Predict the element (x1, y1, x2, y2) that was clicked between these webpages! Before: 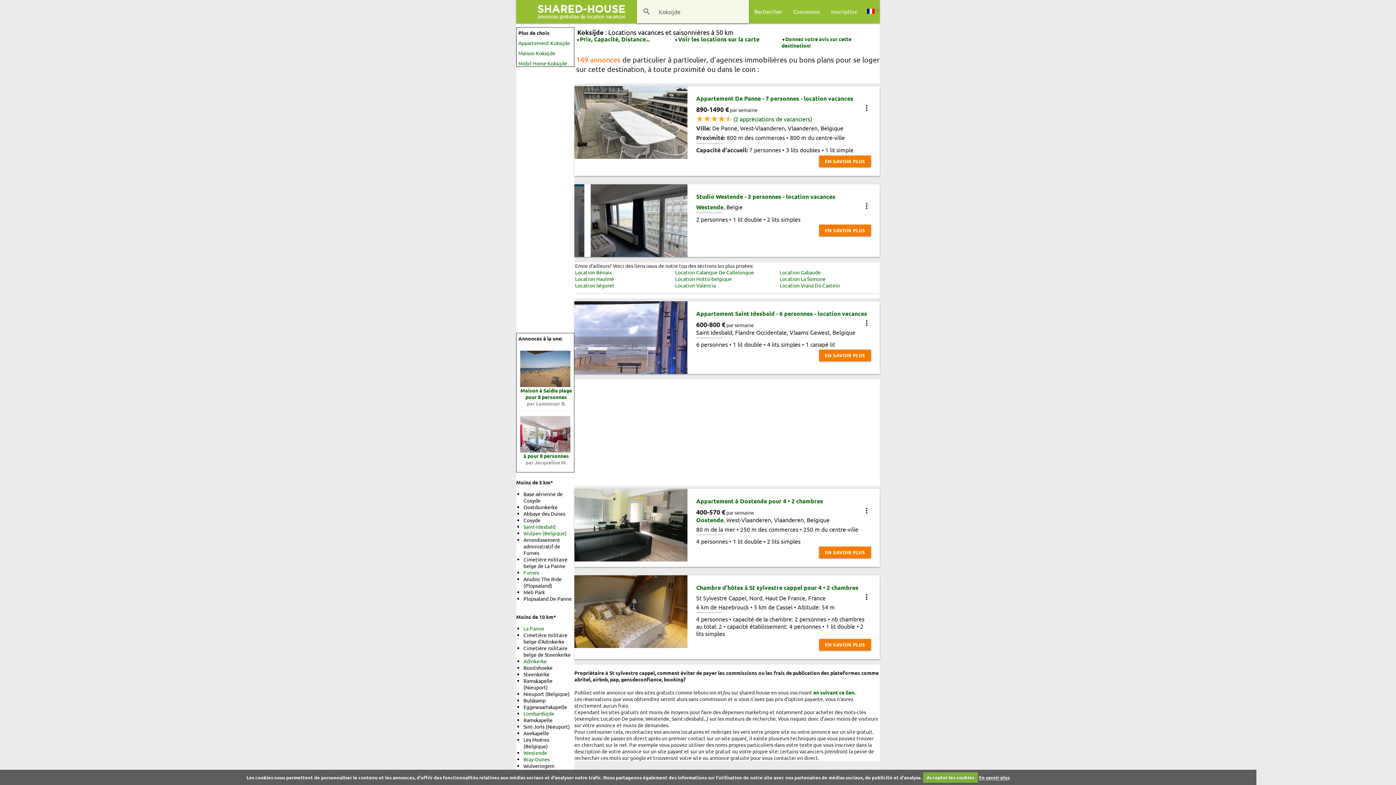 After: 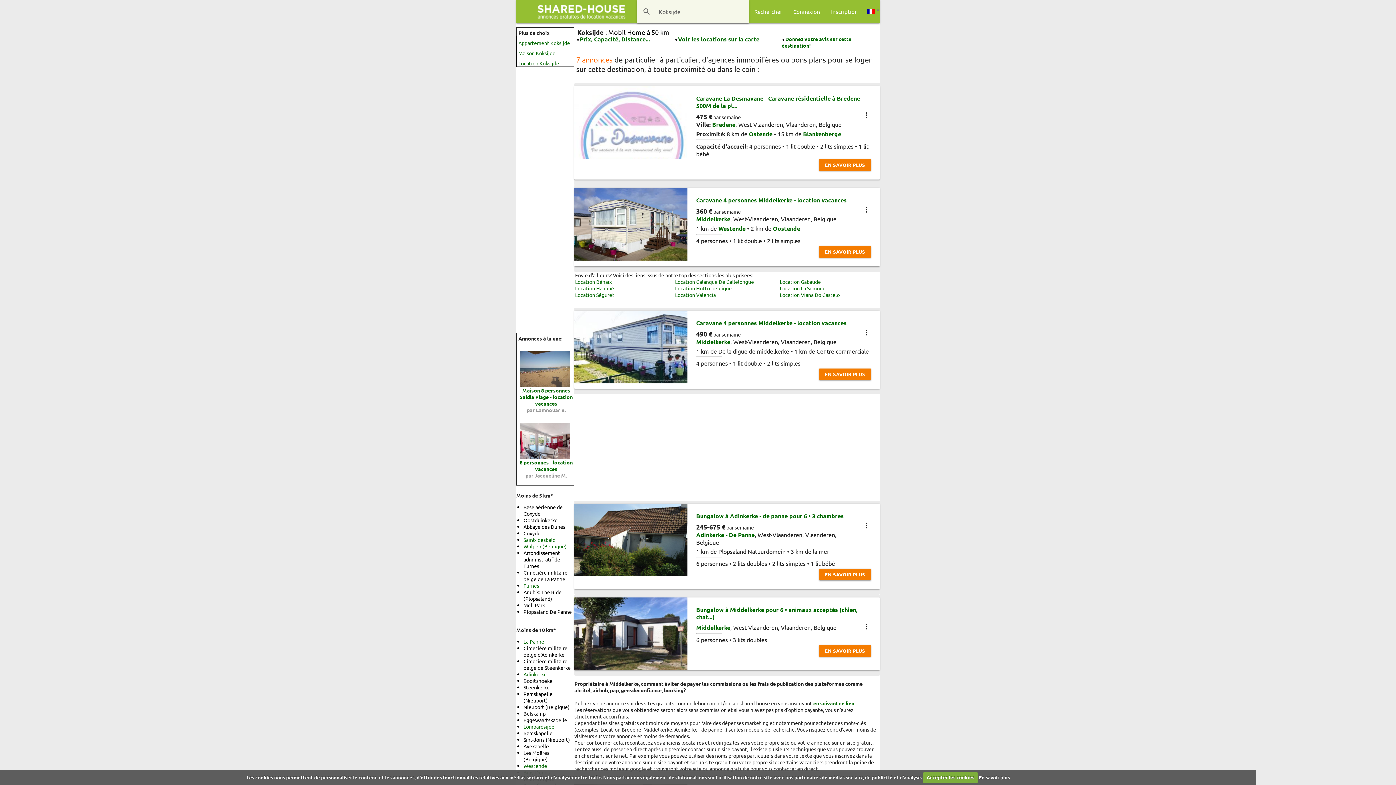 Action: bbox: (518, 60, 567, 66) label: Mobil Home Koksijde